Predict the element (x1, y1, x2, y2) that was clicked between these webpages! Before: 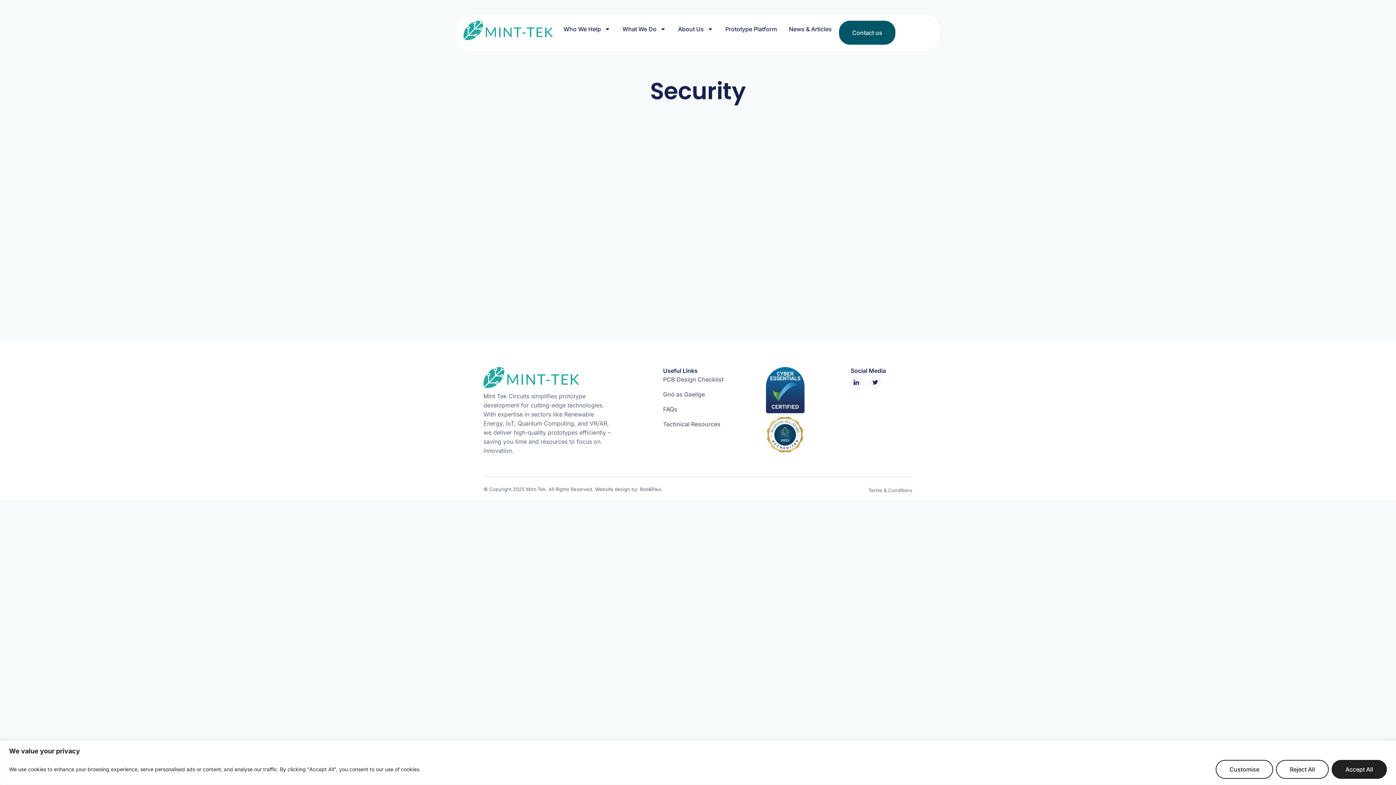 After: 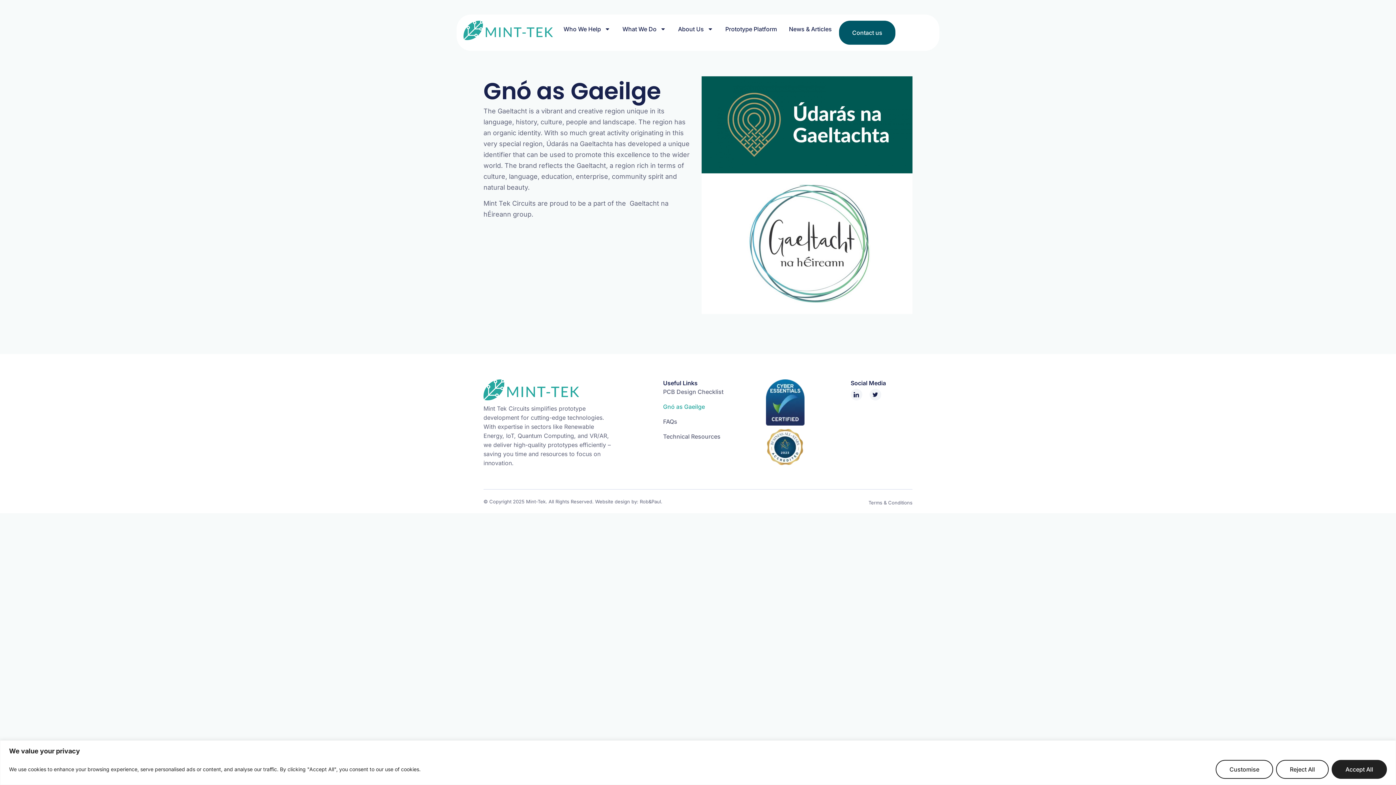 Action: label: Gnó as Gaeilge bbox: (663, 390, 738, 398)